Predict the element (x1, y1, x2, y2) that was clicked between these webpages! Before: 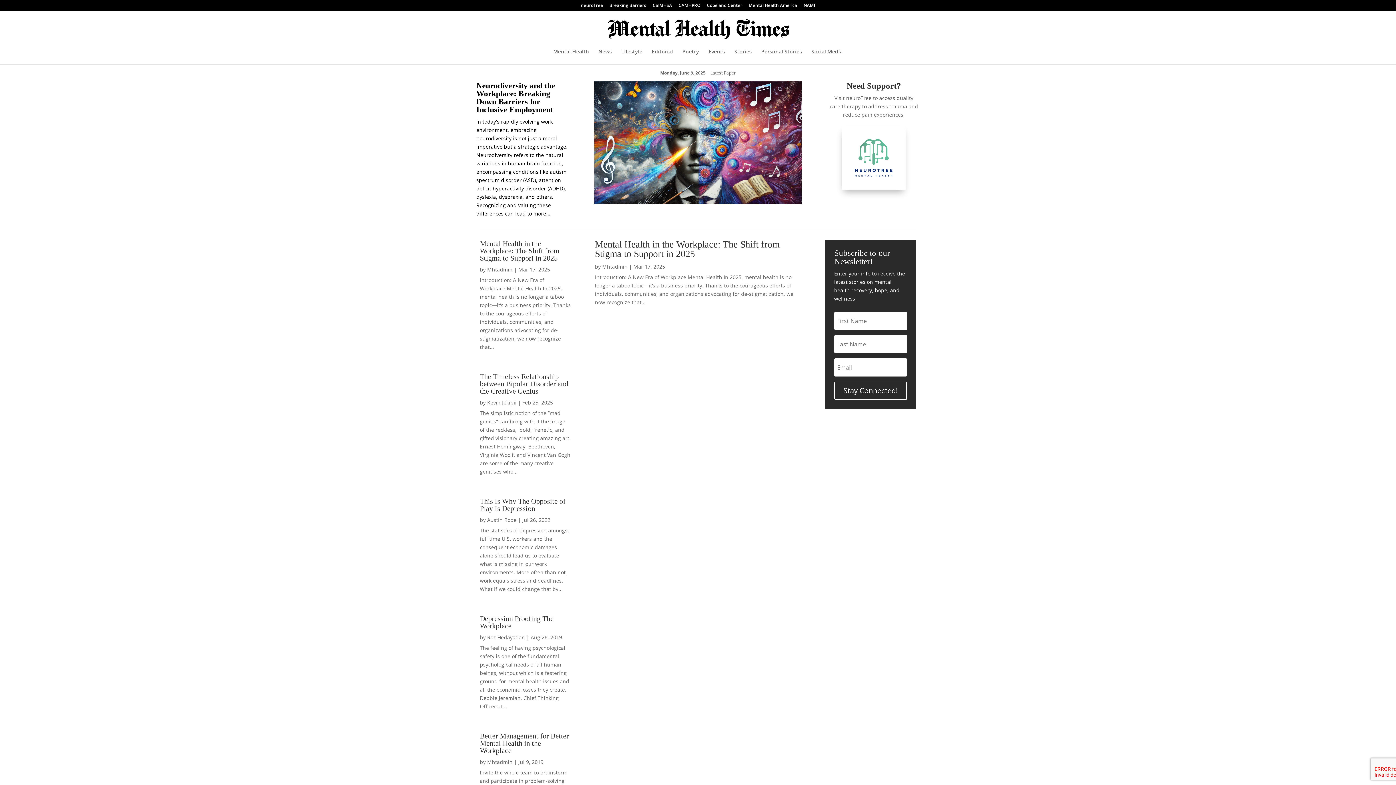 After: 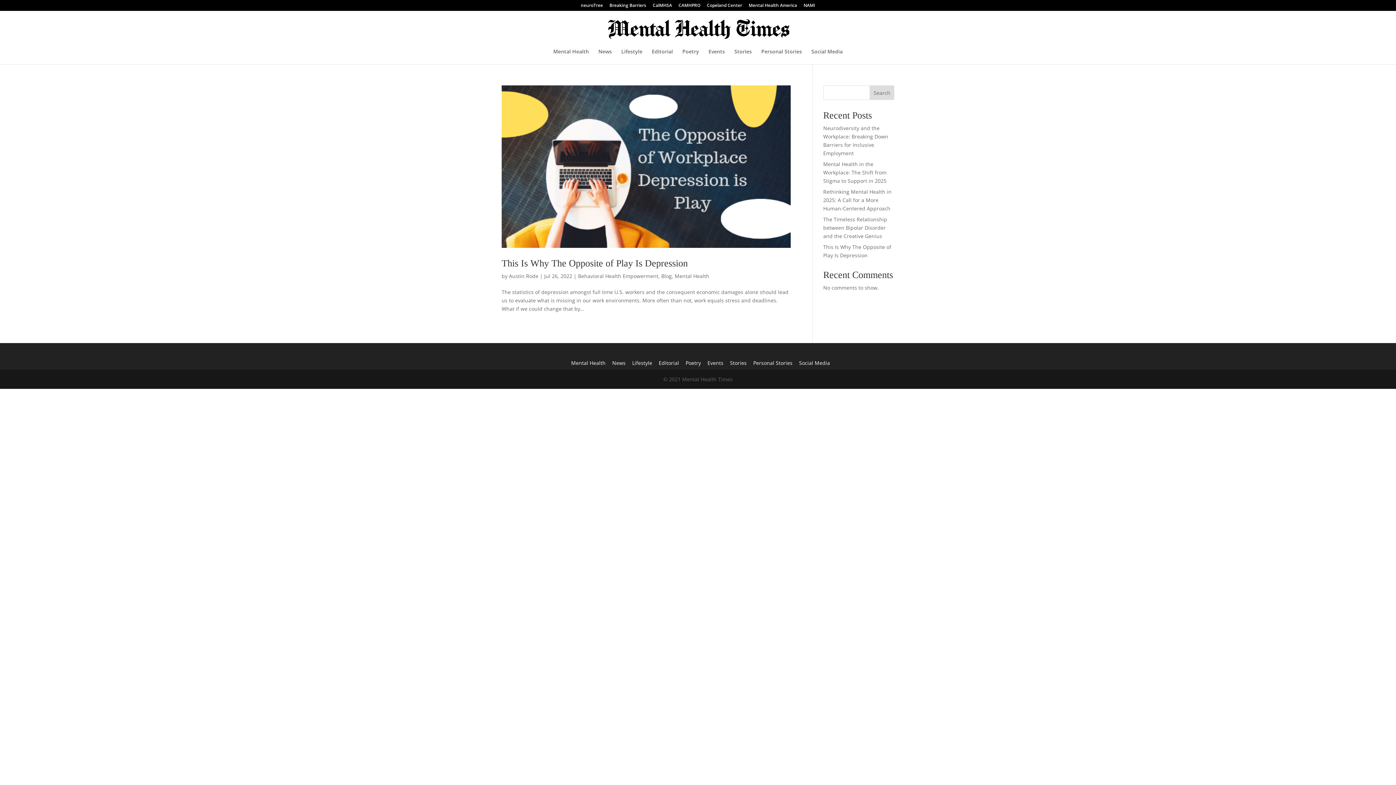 Action: bbox: (487, 516, 516, 523) label: Austin Rode